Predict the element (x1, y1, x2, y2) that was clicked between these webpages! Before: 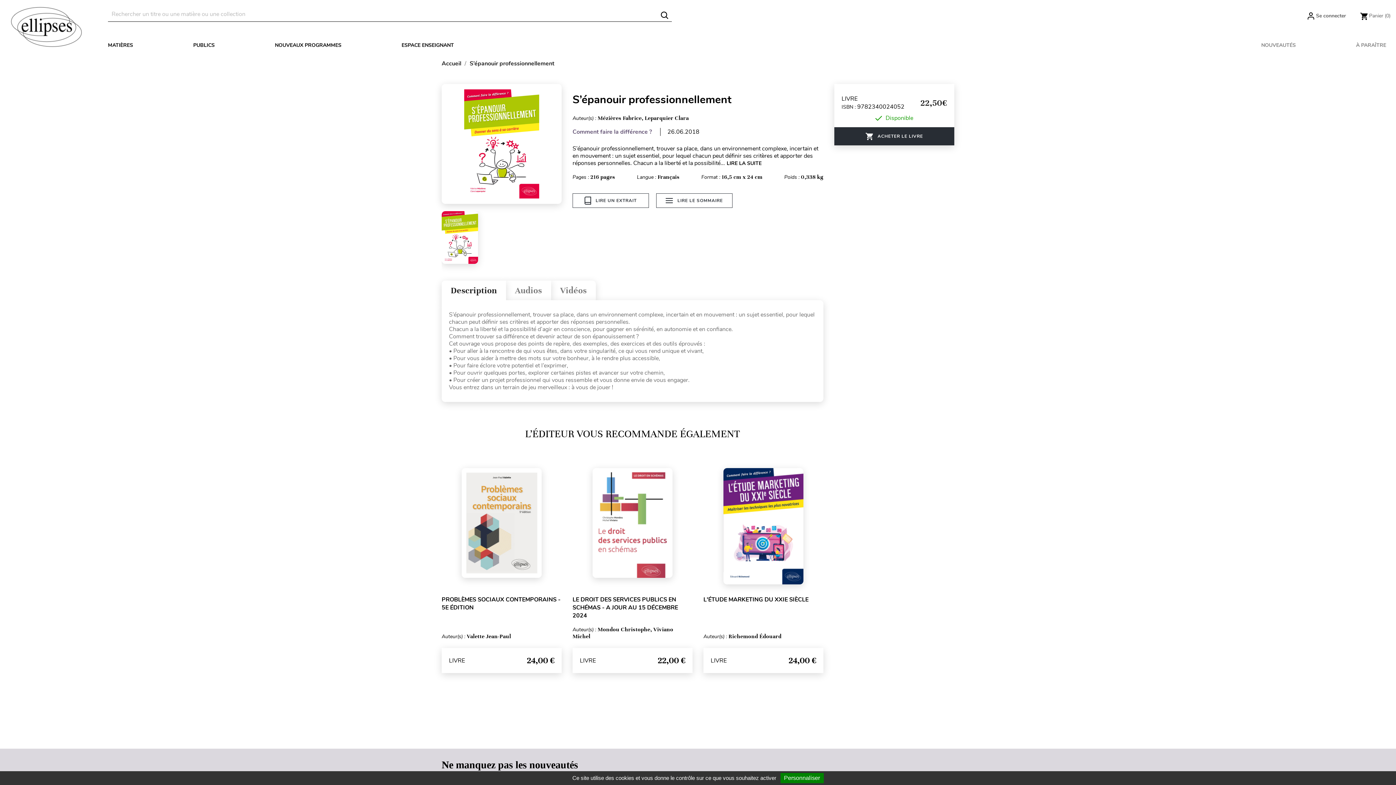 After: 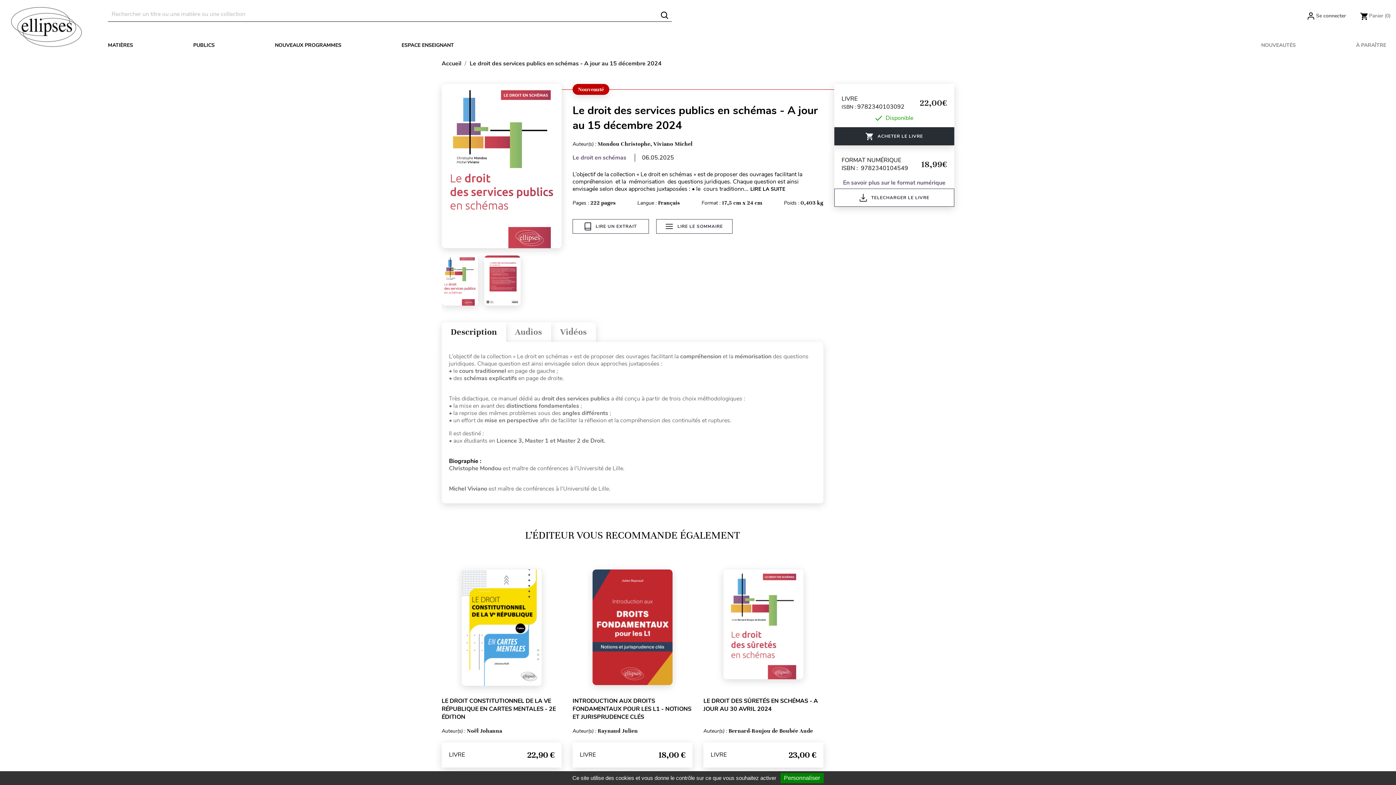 Action: label: LE DROIT DES SERVICES PUBLICS EN SCHÉMAS - A JOUR AU 15 DÉCEMBRE 2024 bbox: (572, 596, 692, 620)